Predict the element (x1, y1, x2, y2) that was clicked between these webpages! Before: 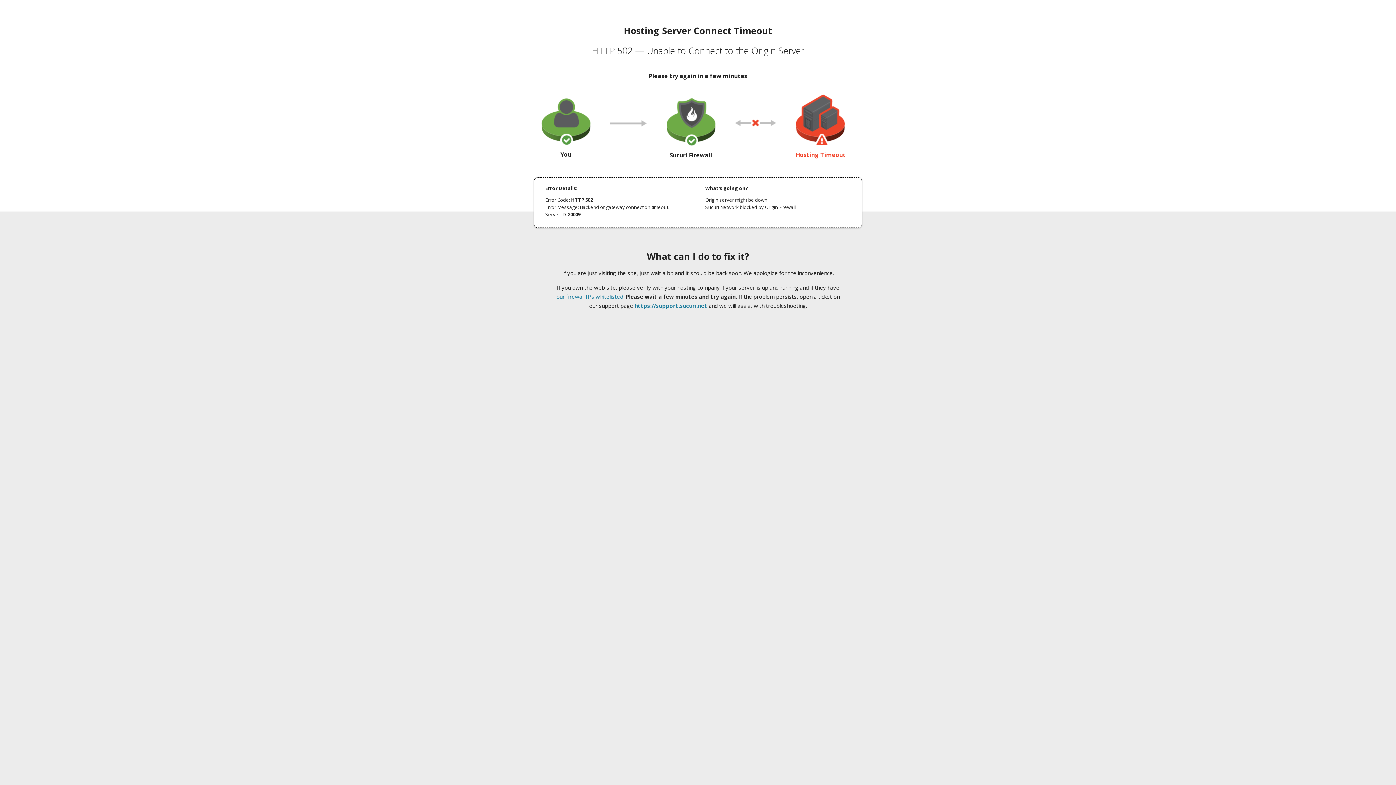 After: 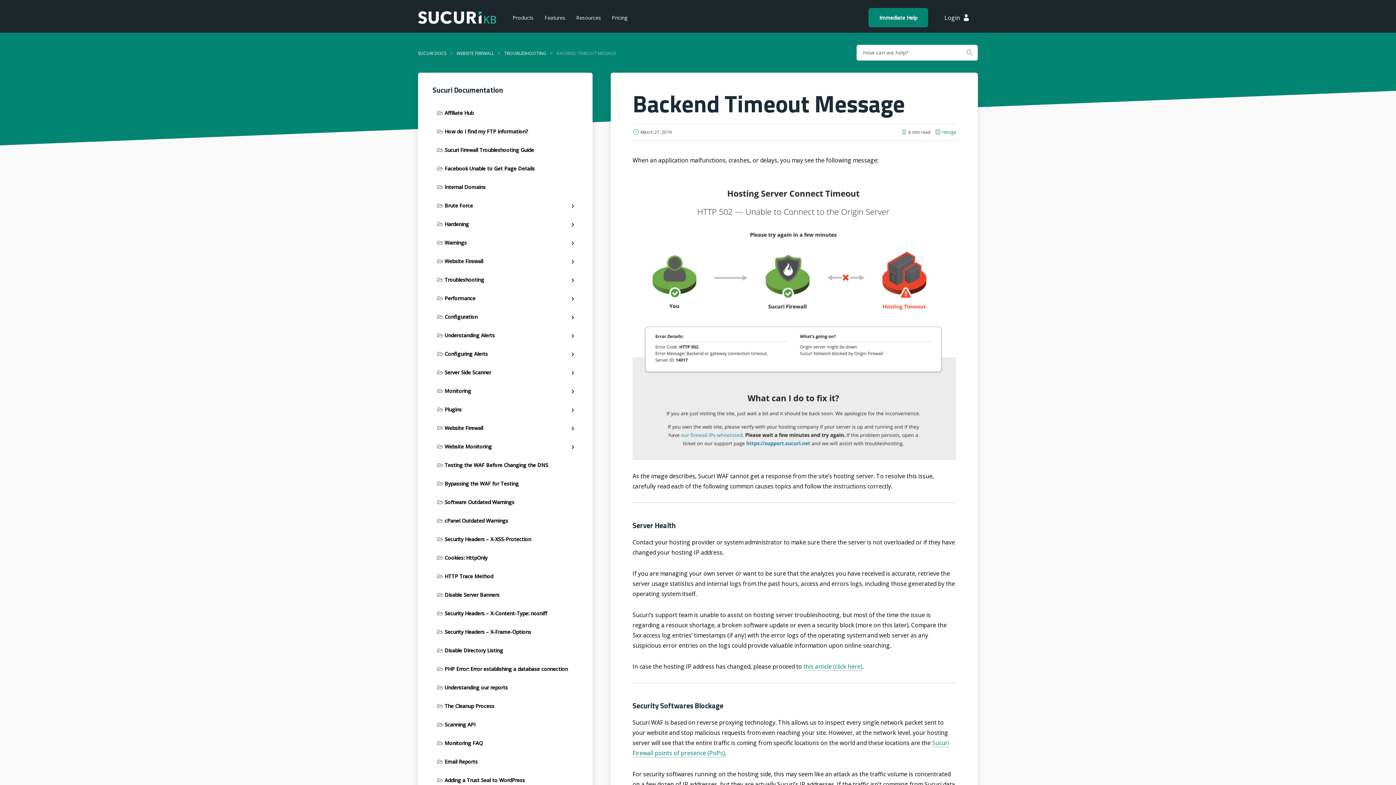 Action: bbox: (556, 293, 623, 300) label: our firewall IPs whitelisted